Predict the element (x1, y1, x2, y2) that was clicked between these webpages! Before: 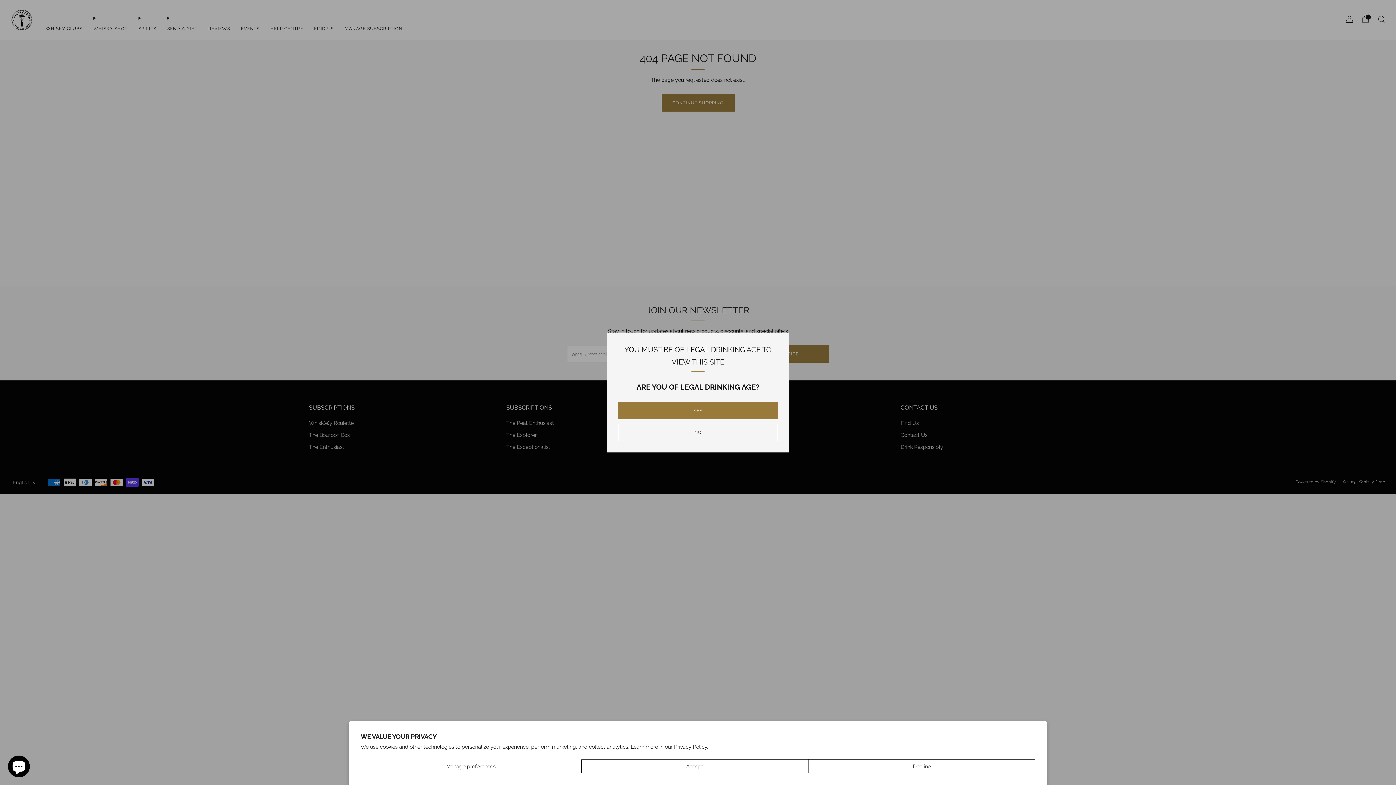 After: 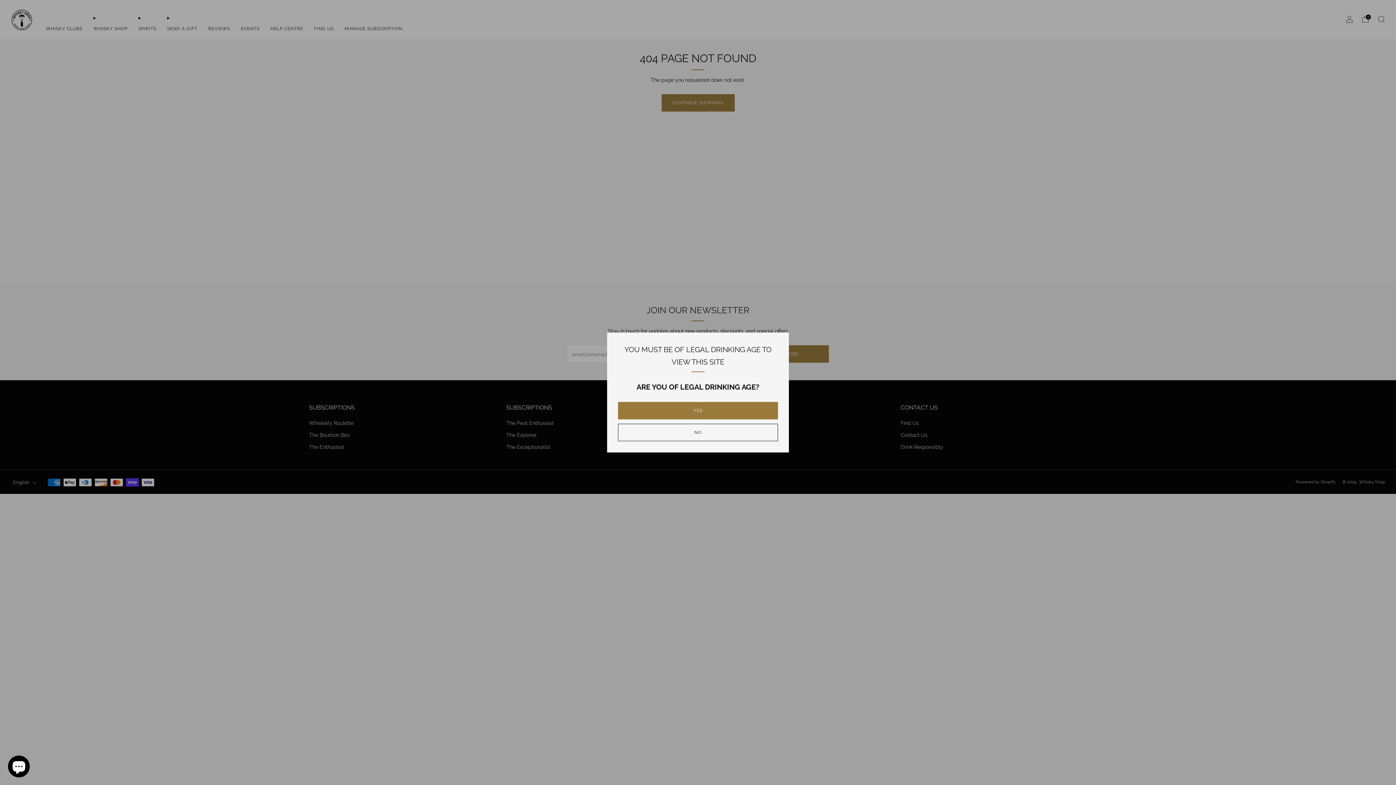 Action: label: Decline bbox: (808, 759, 1035, 773)